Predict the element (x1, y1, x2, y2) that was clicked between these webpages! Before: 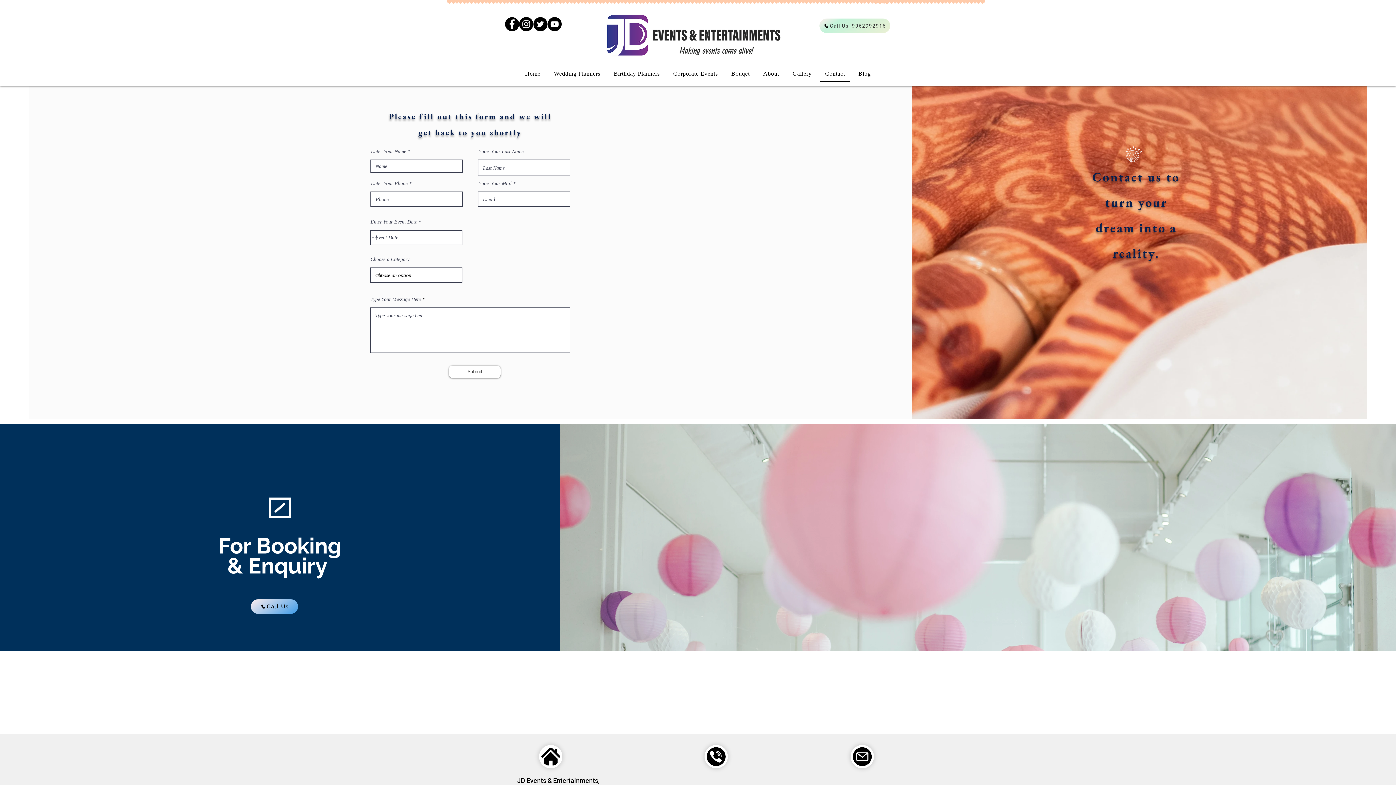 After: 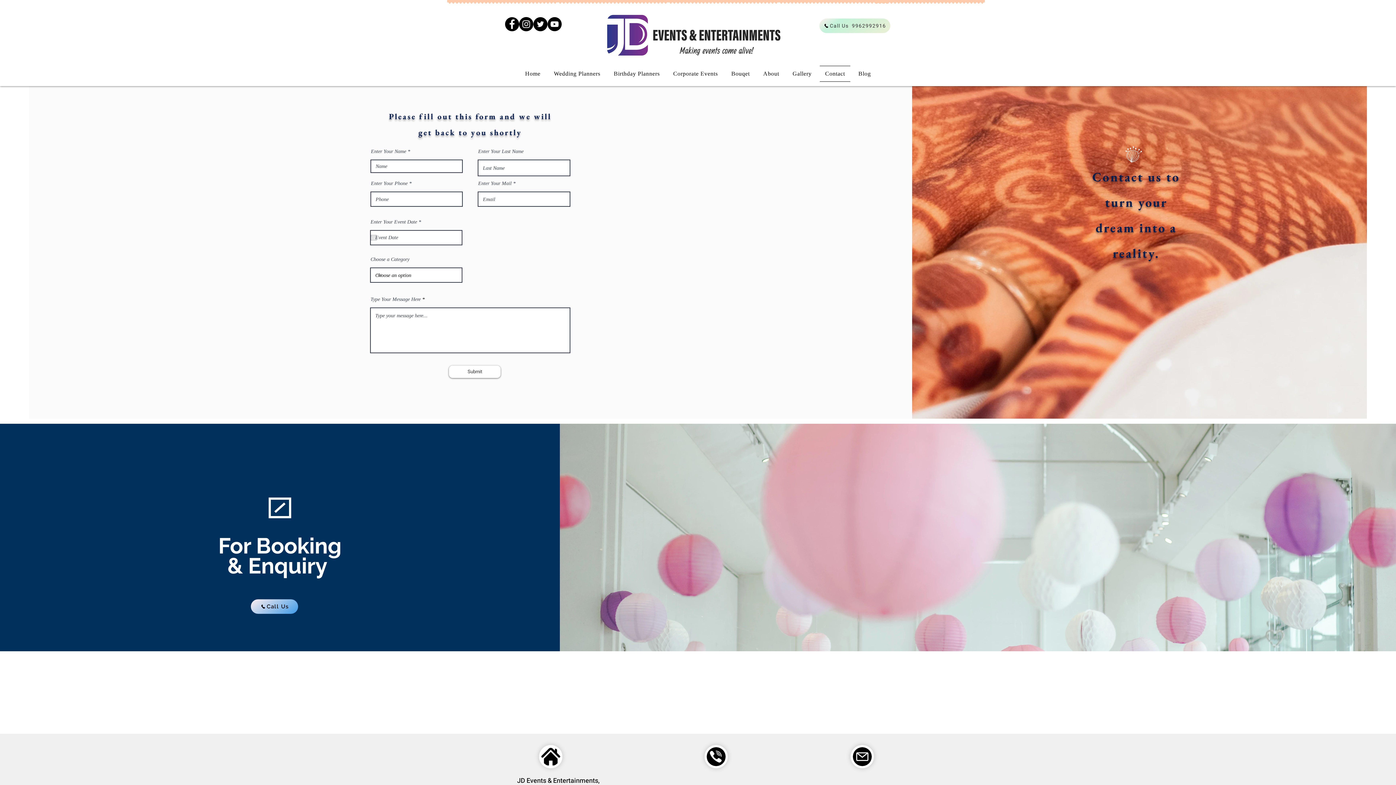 Action: bbox: (533, 17, 547, 31) label: Twitter